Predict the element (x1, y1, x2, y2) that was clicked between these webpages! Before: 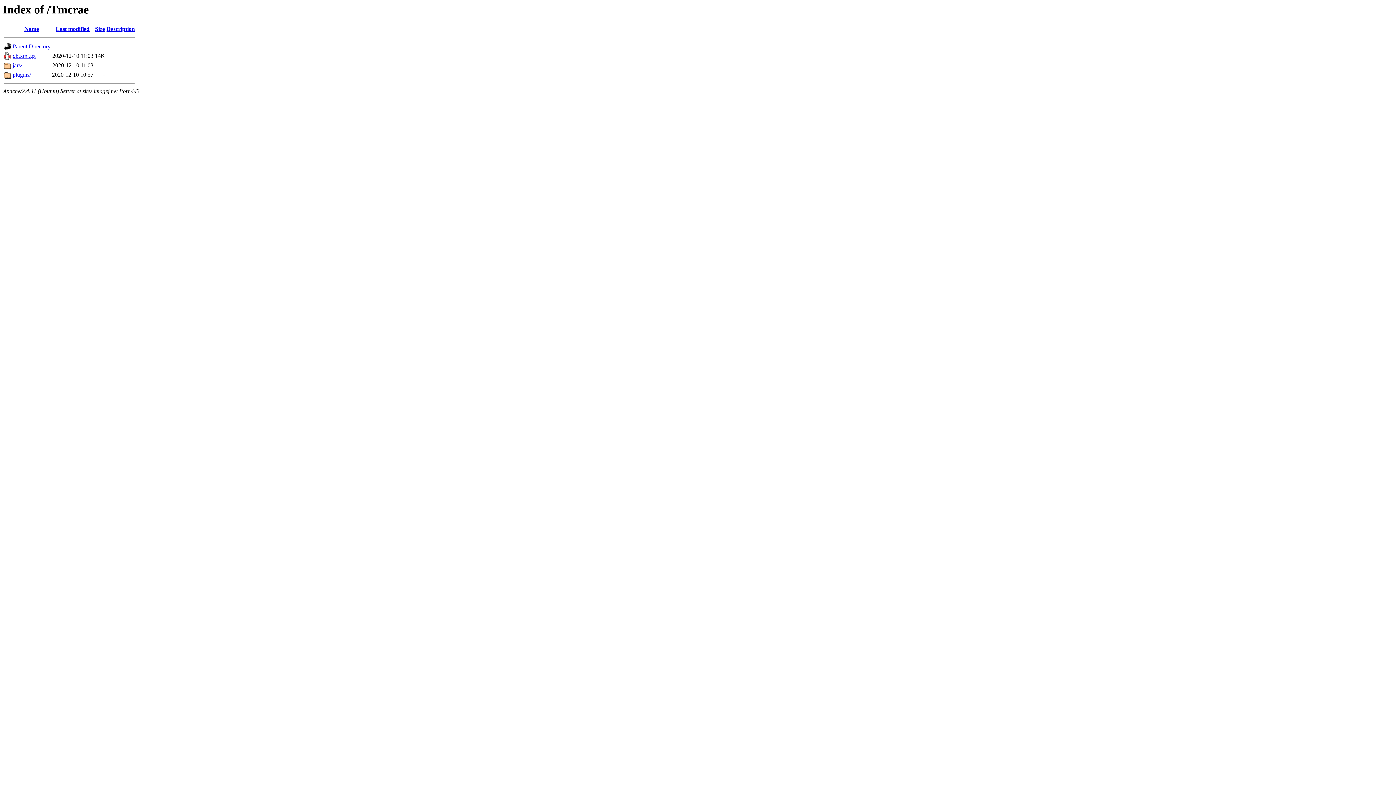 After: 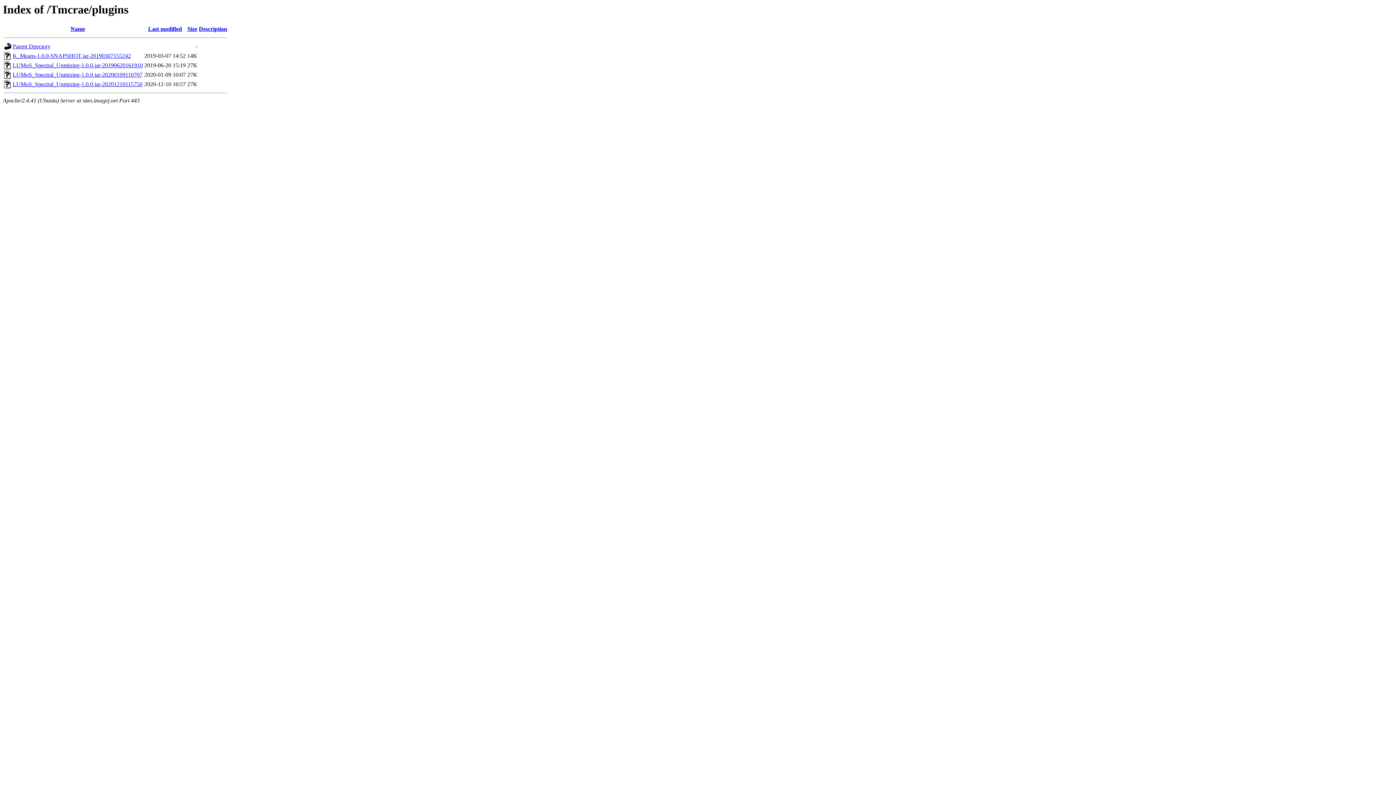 Action: bbox: (12, 71, 30, 77) label: plugins/